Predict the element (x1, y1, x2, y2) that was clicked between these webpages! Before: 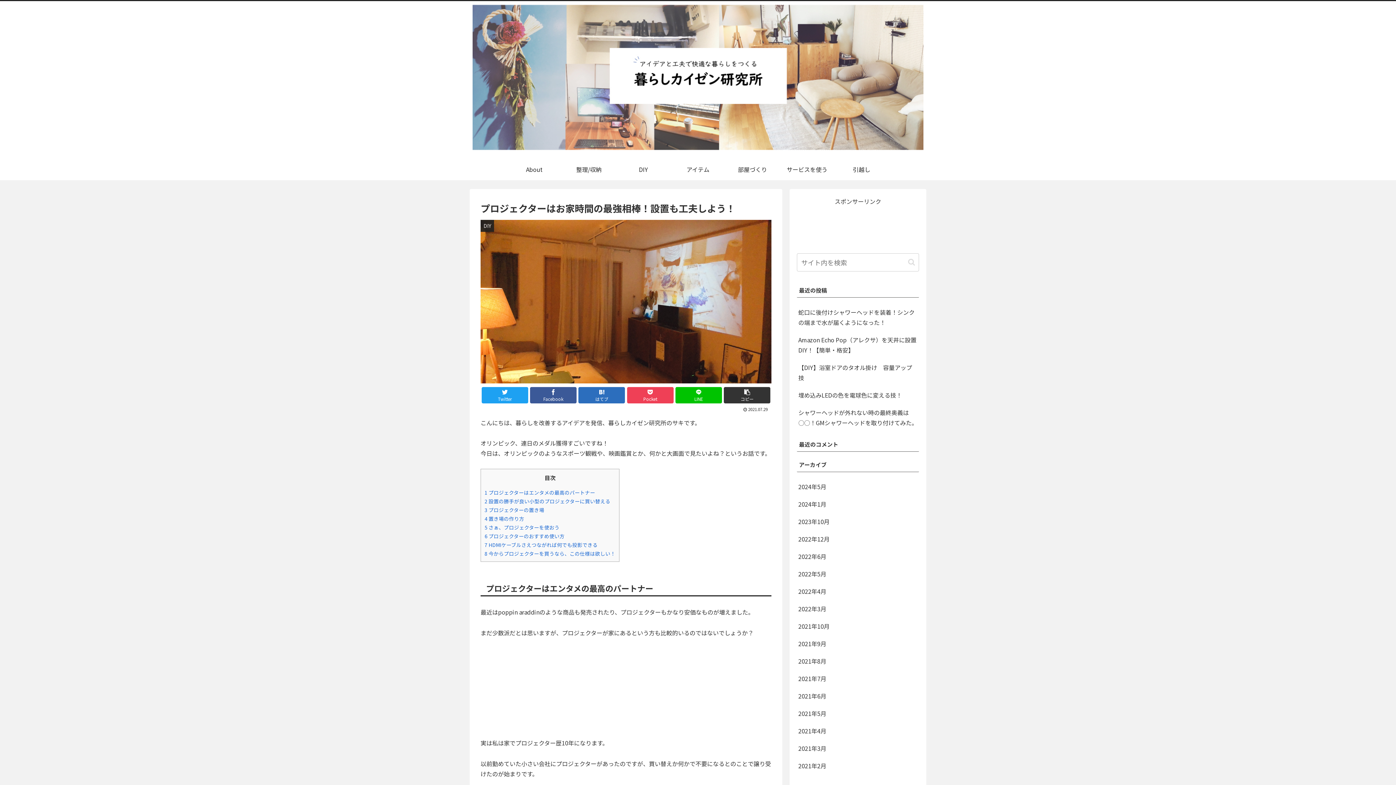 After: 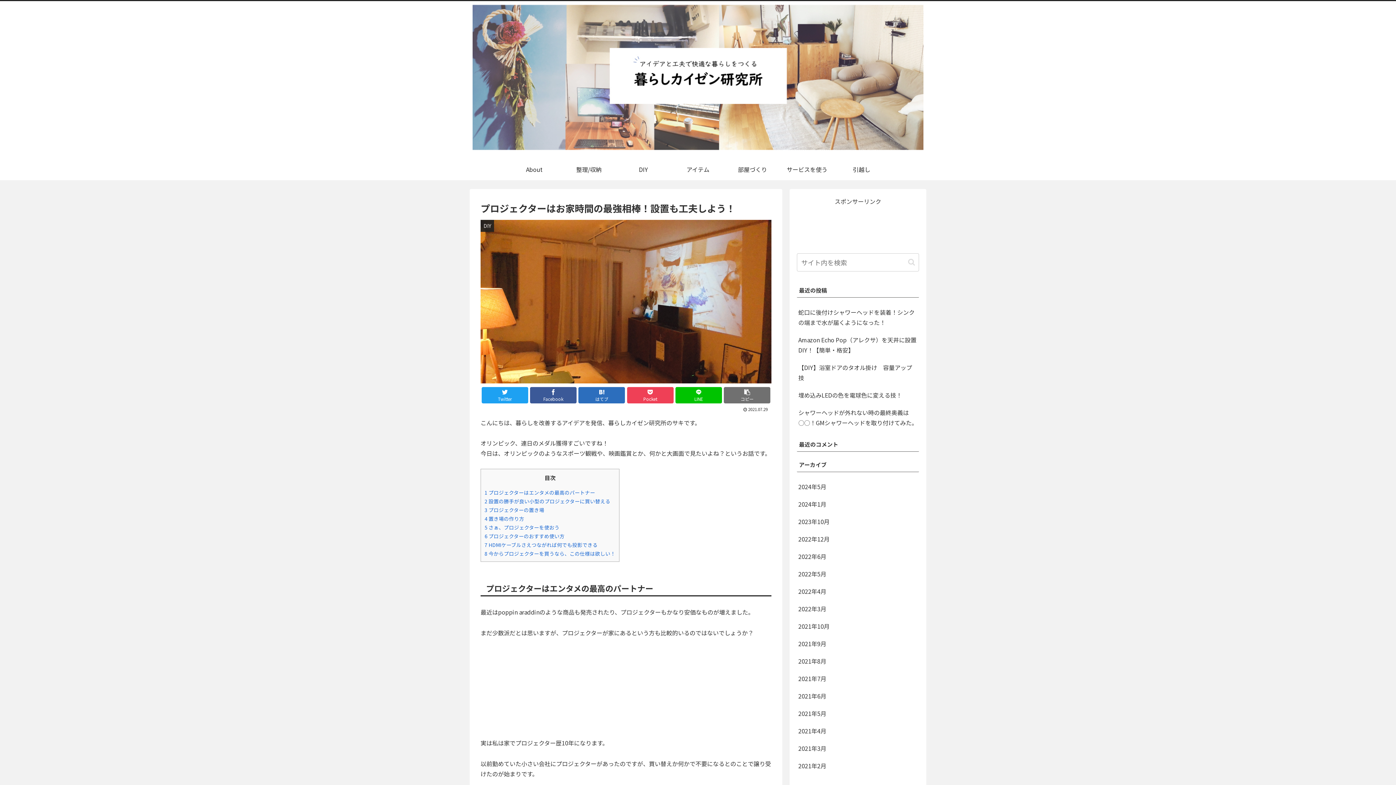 Action: bbox: (724, 387, 770, 403) label: コピー